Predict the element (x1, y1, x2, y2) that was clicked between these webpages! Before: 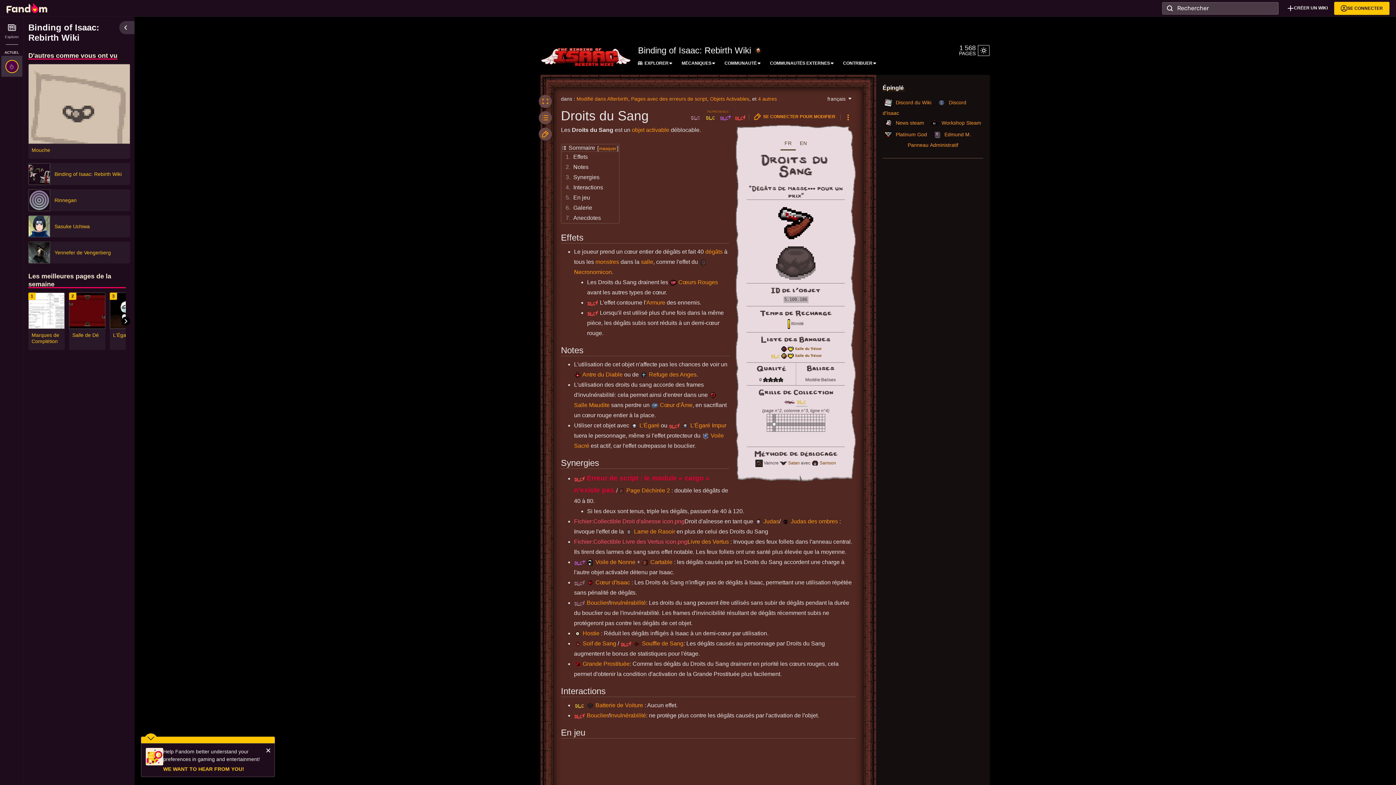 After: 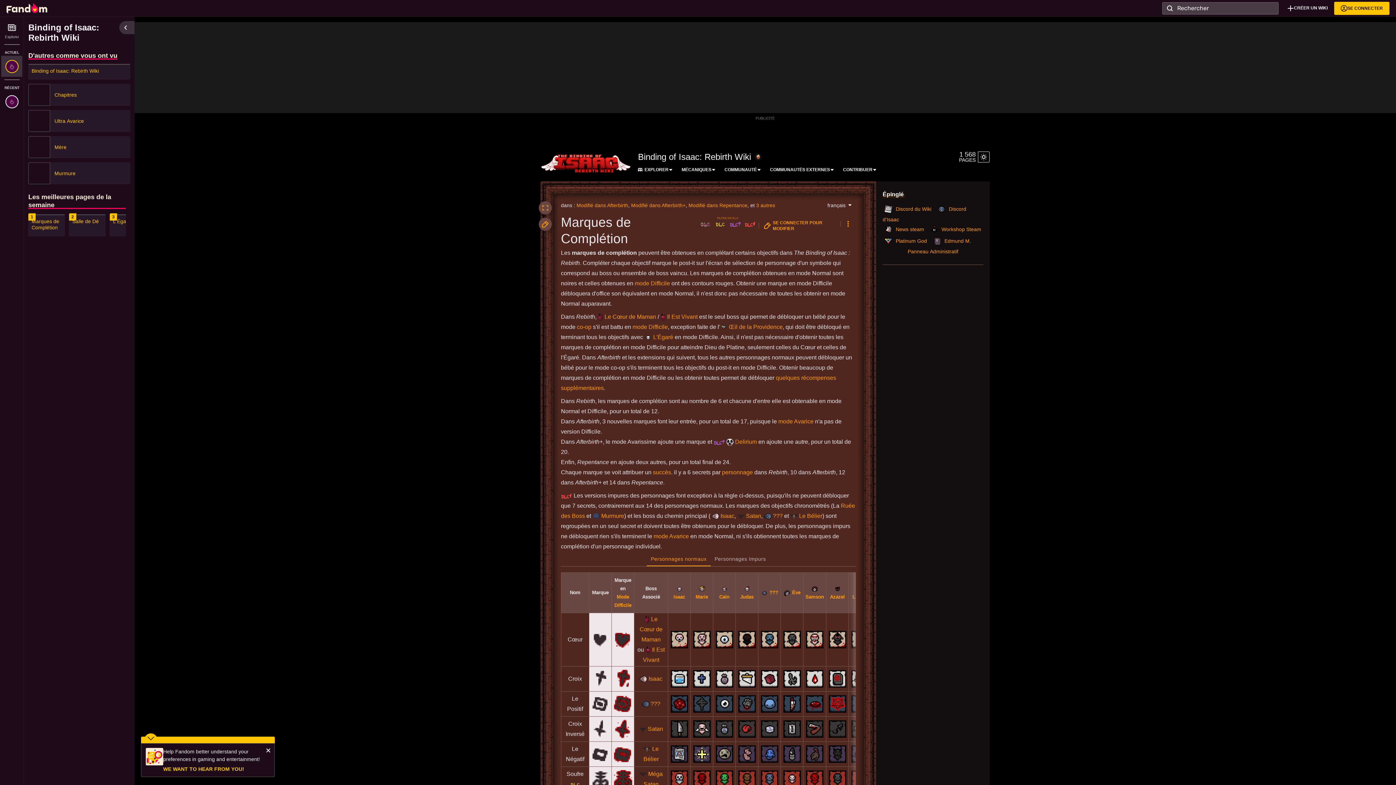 Action: bbox: (31, 332, 61, 344) label: Marques de Complétion